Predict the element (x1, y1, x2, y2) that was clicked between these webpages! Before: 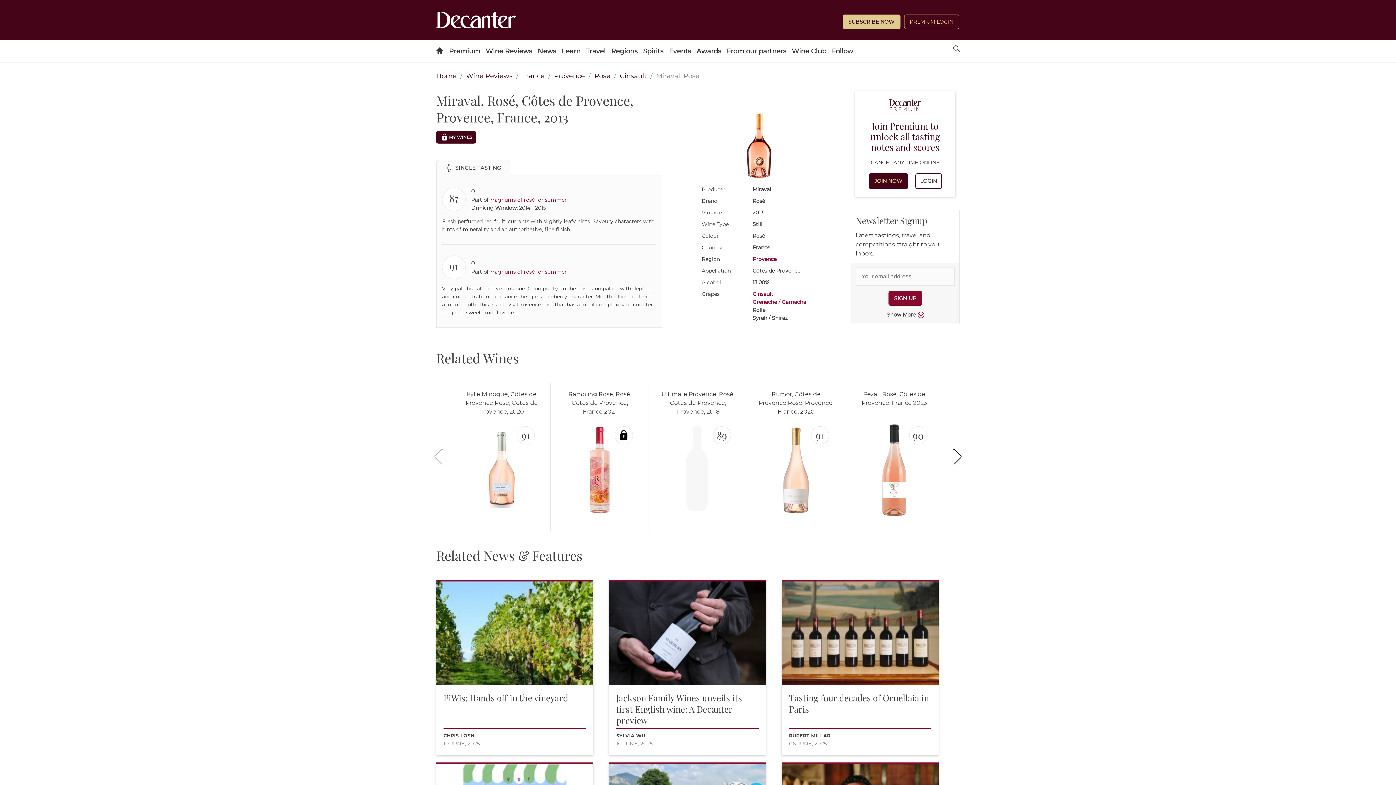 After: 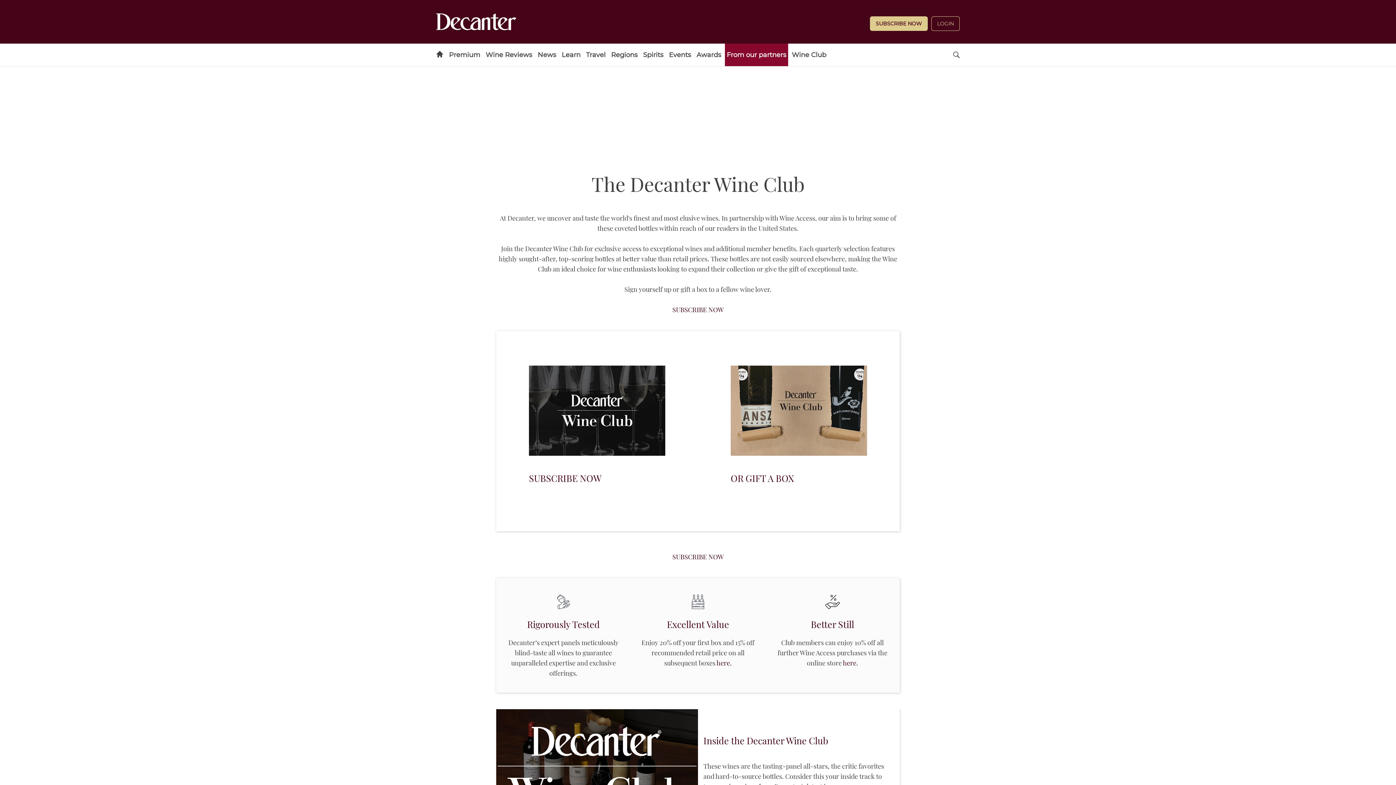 Action: bbox: (790, 40, 828, 62) label: Wine Club